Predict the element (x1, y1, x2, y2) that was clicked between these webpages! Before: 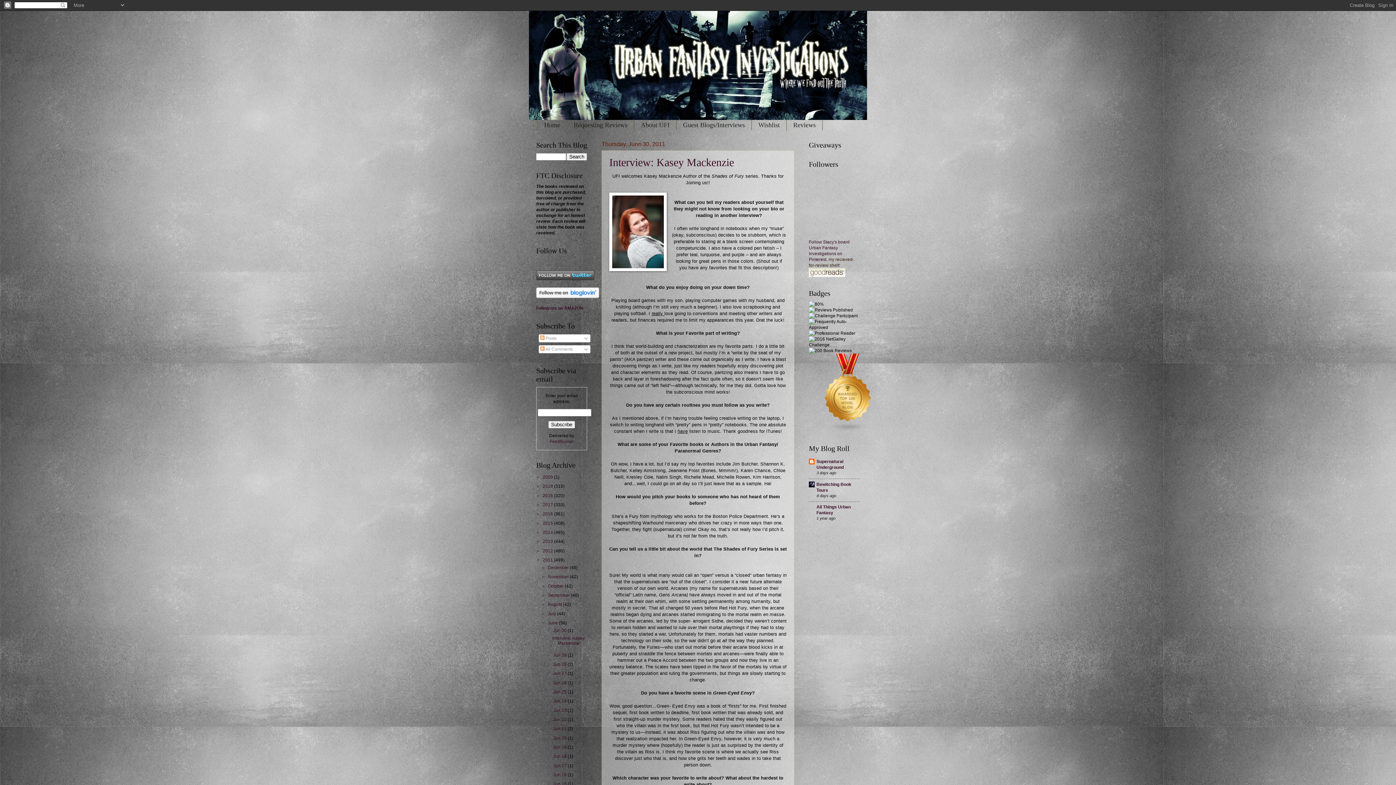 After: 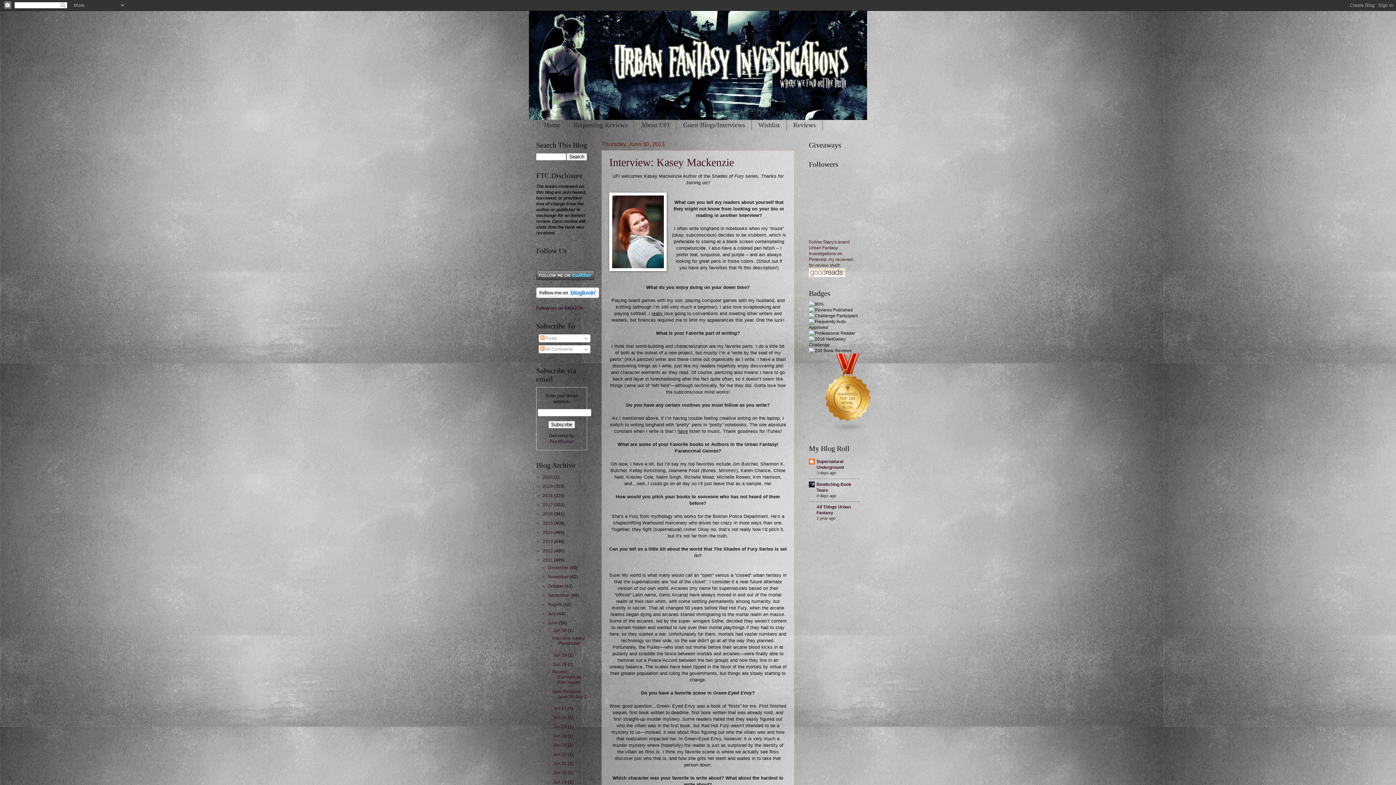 Action: label: ►   bbox: (546, 662, 553, 667)